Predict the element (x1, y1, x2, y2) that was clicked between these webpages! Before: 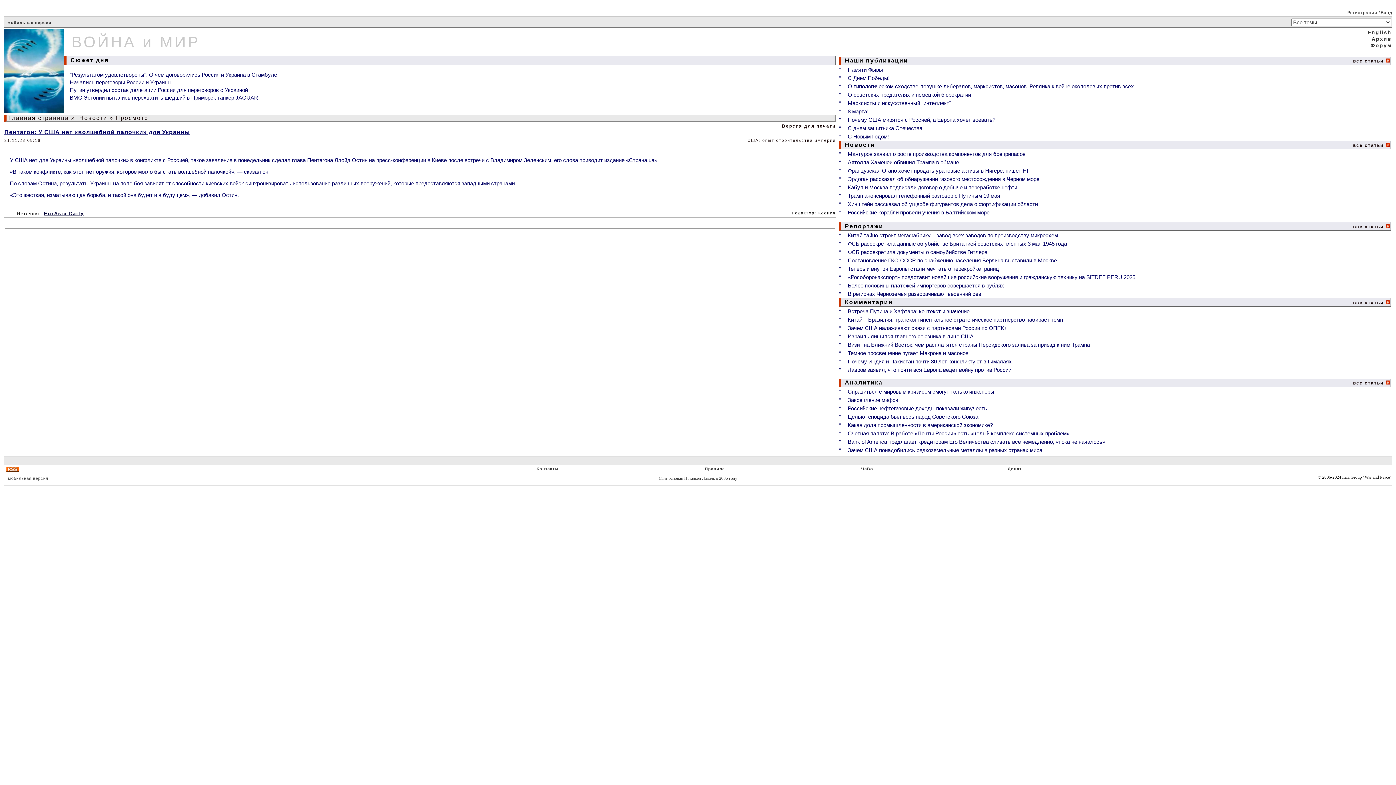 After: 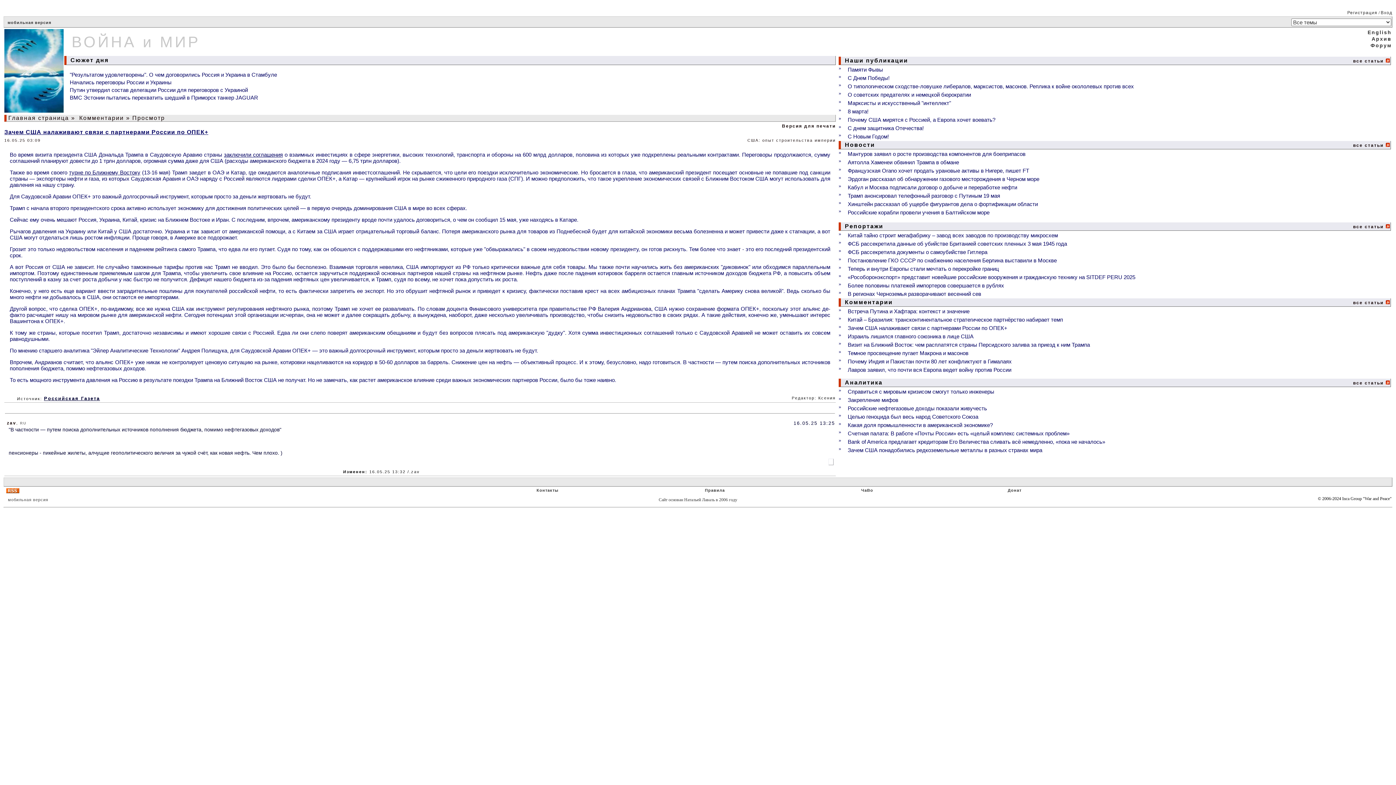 Action: label: Зачем США налаживают связи с партнерами России по ОПЕК+ bbox: (848, 325, 1007, 331)